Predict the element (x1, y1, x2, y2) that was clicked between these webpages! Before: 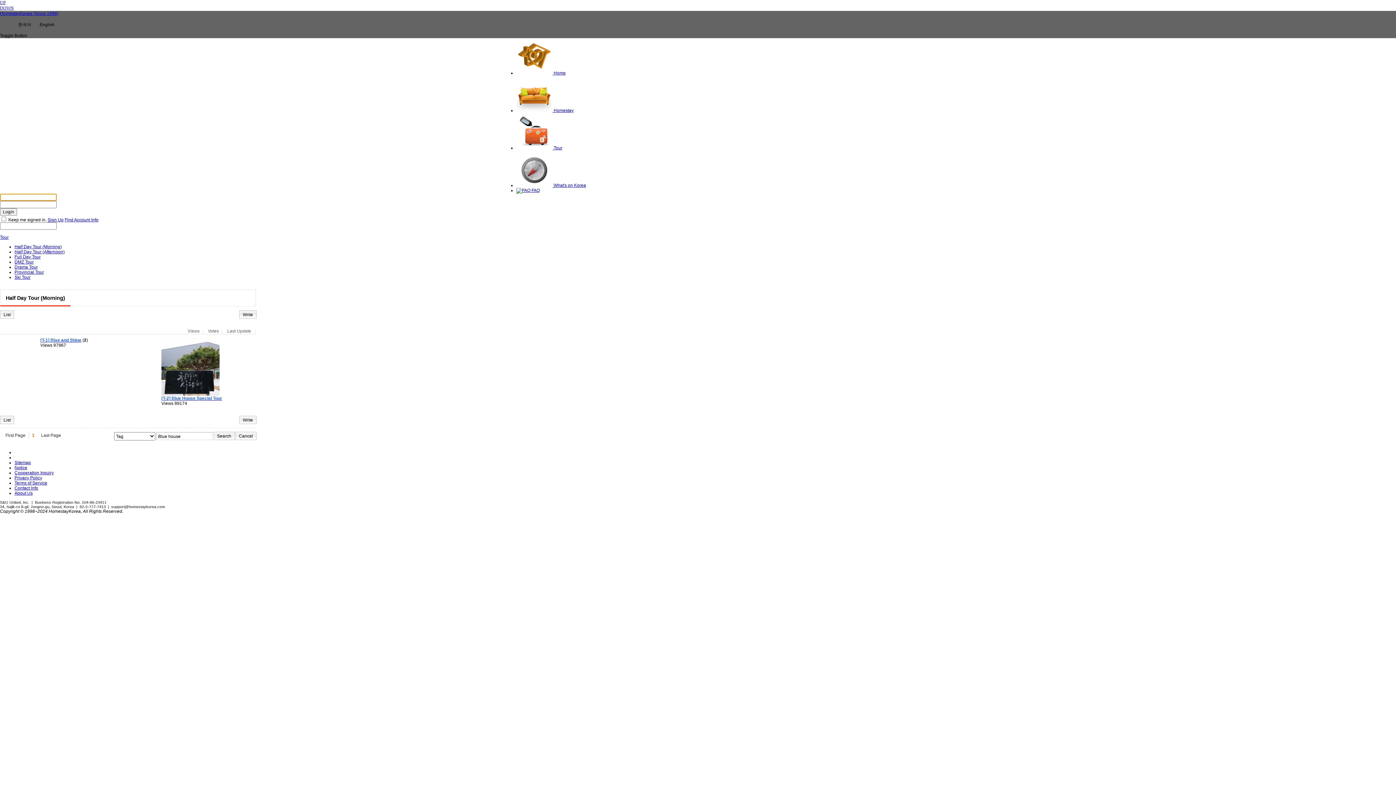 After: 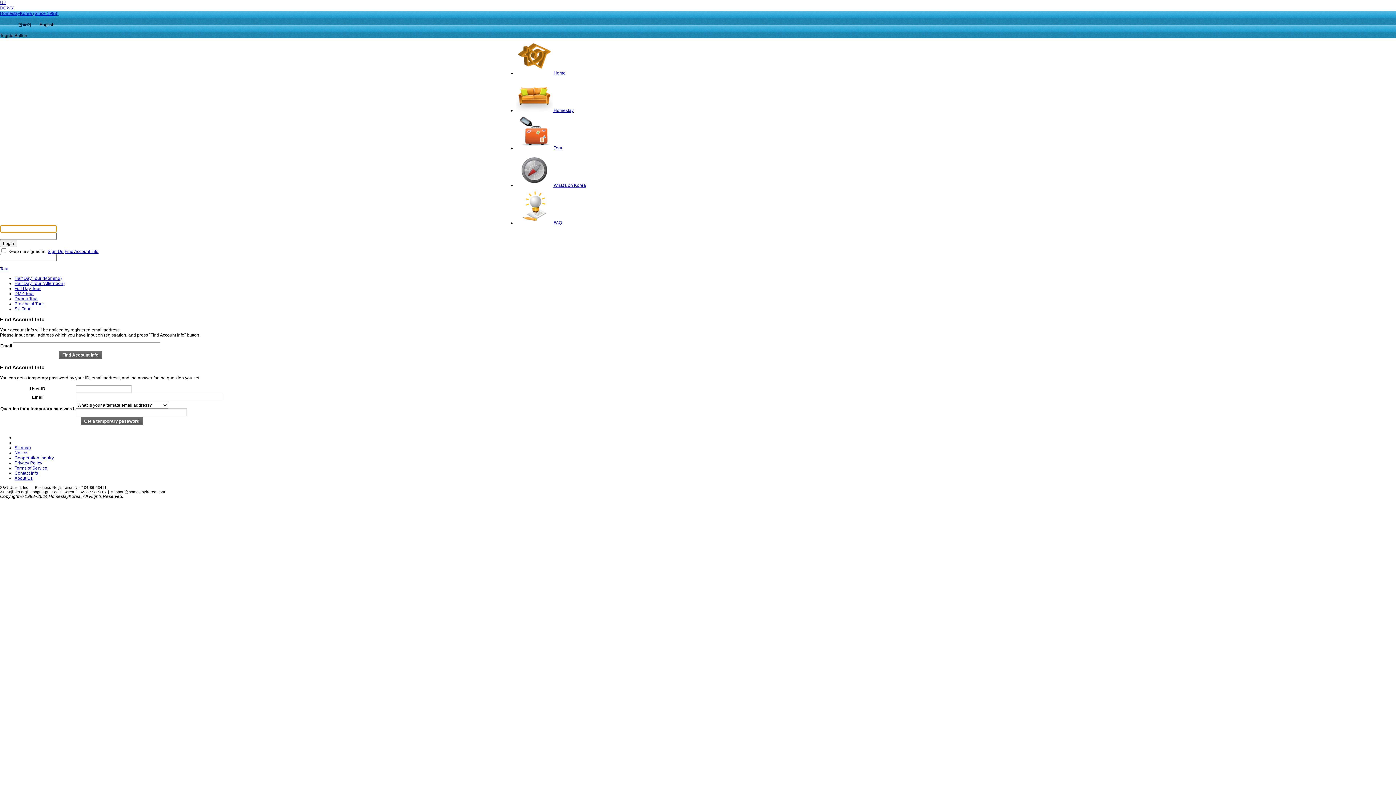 Action: label: Find Account Info bbox: (64, 217, 98, 222)